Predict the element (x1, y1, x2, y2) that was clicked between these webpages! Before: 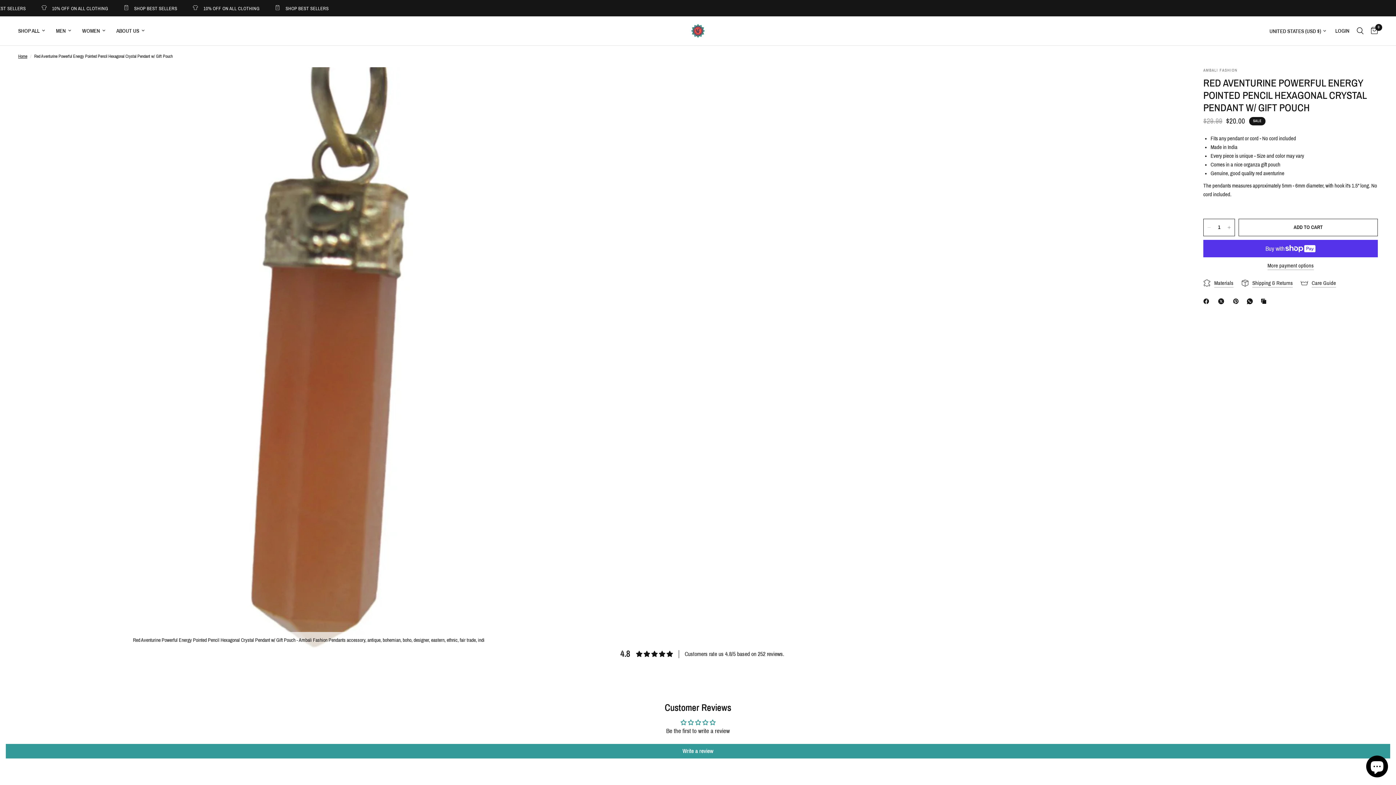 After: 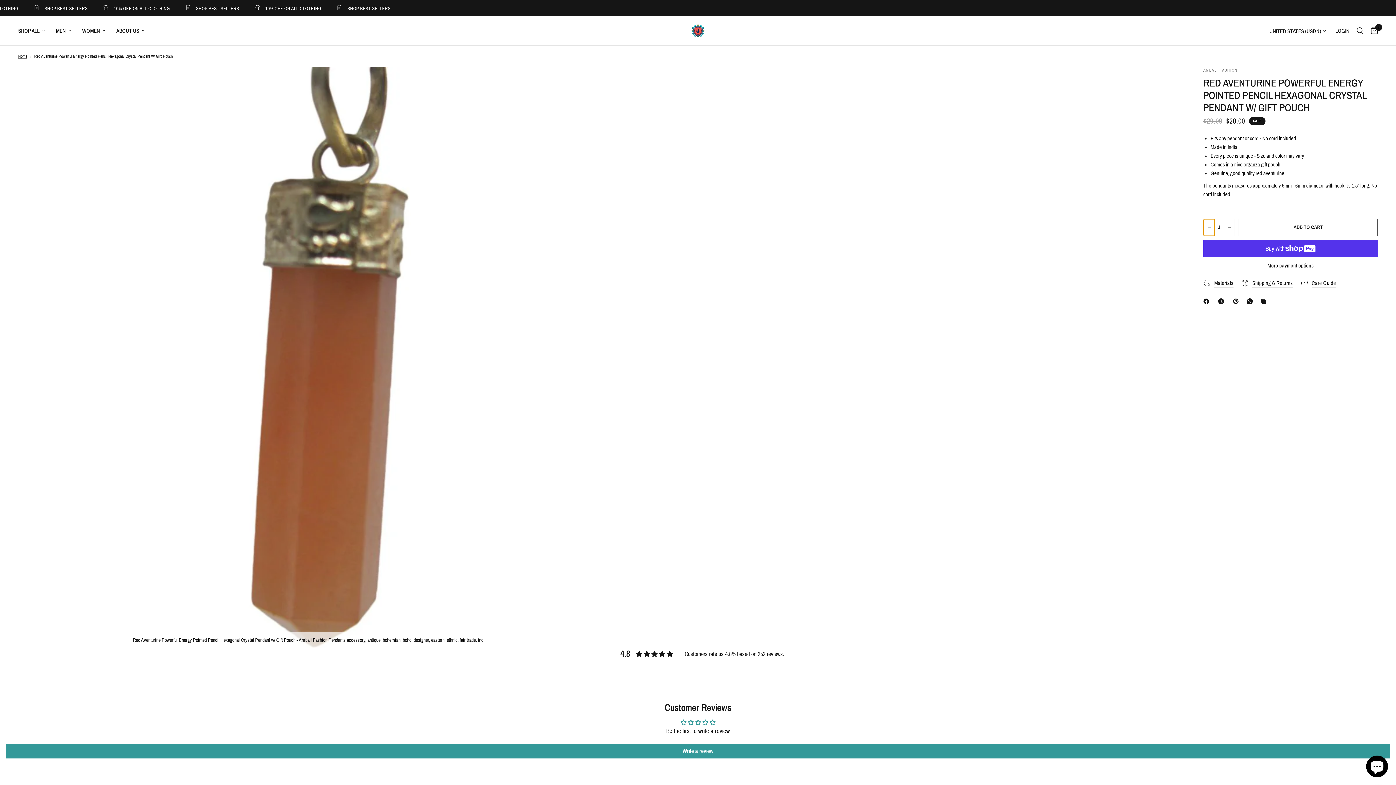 Action: label: Decrease quantity for Red Aventurine Powerful Energy Pointed Pencil Hexagonal Crystal Pendant w/ Gift Pouch bbox: (1204, 219, 1214, 236)